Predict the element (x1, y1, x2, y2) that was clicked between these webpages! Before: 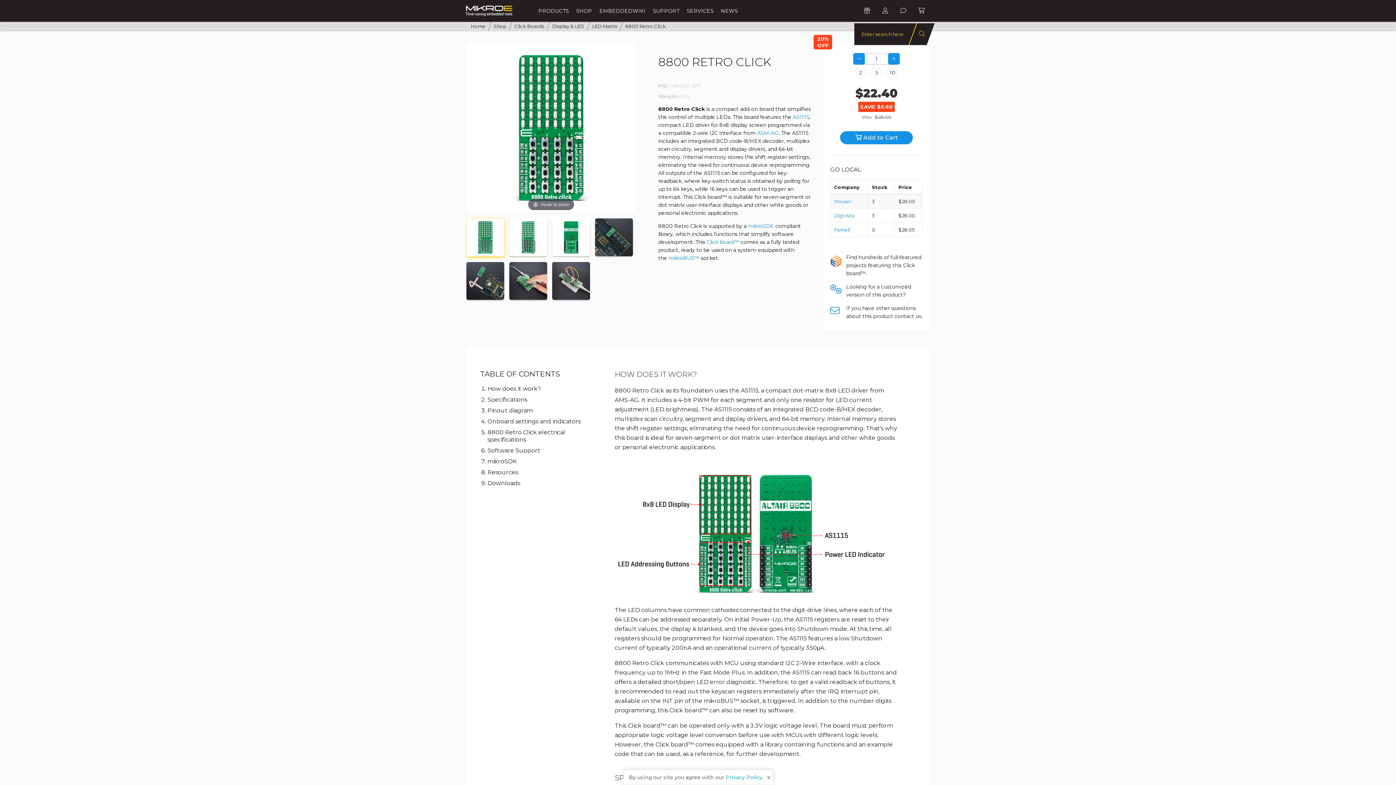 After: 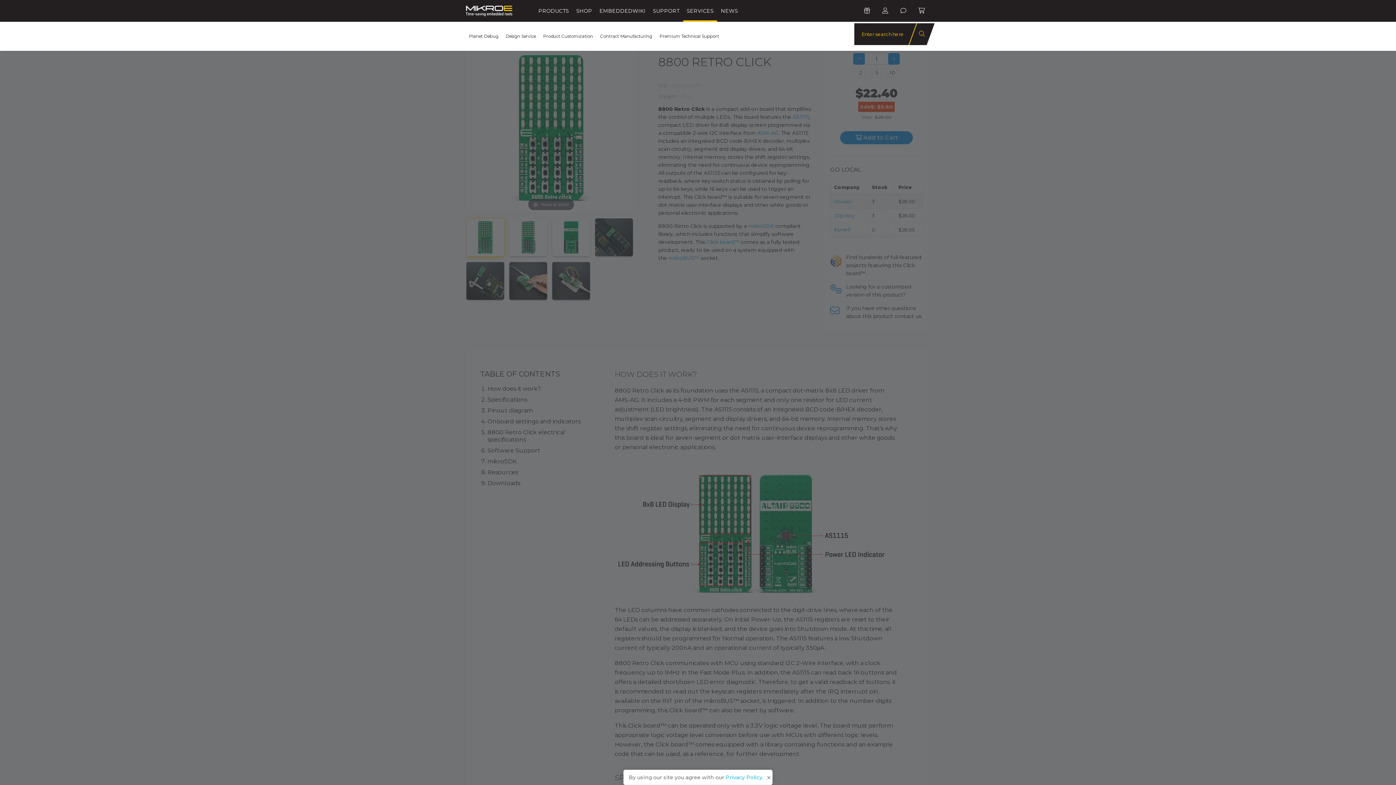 Action: label: SERVICES bbox: (683, 0, 717, 21)